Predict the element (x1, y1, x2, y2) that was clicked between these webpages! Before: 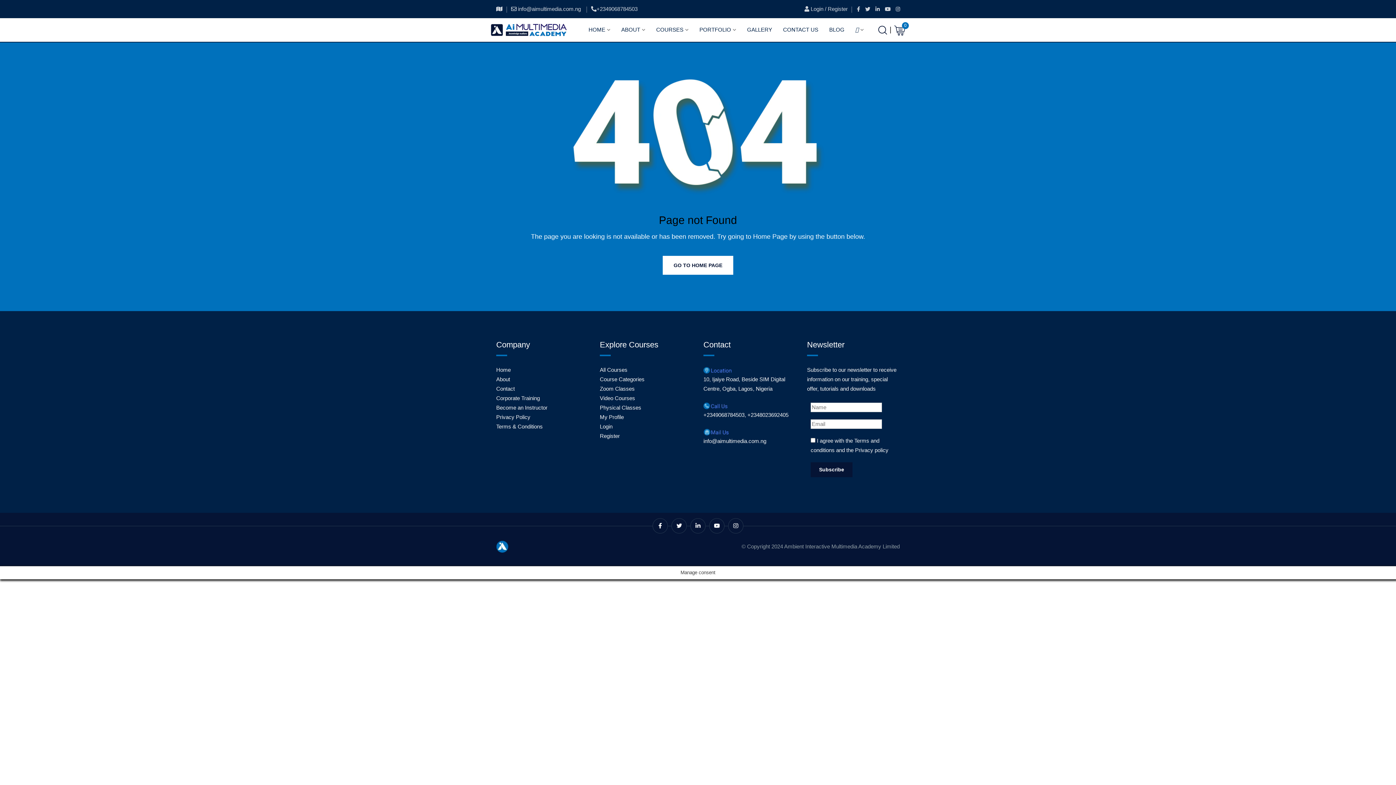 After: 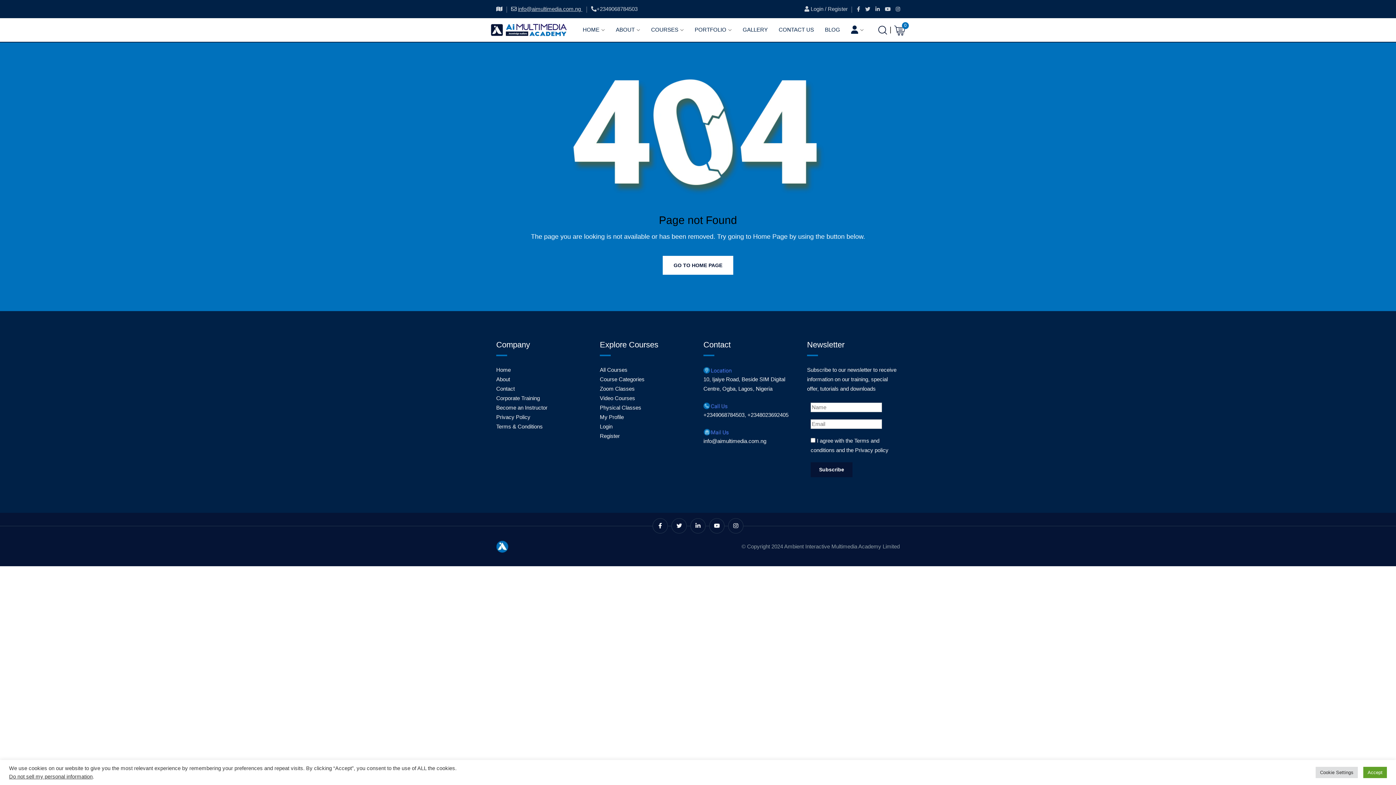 Action: label: info@aimultimedia.com.ng  bbox: (518, 5, 582, 12)